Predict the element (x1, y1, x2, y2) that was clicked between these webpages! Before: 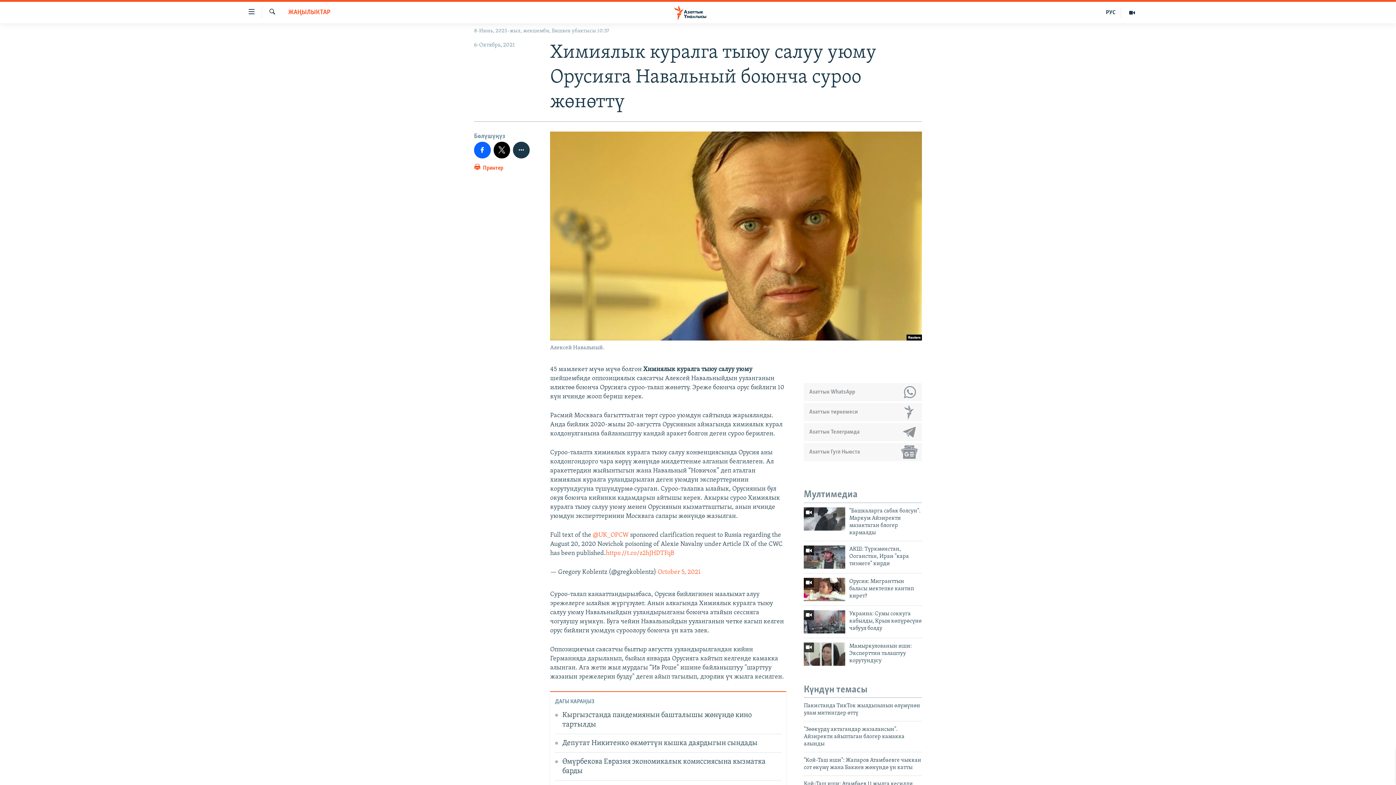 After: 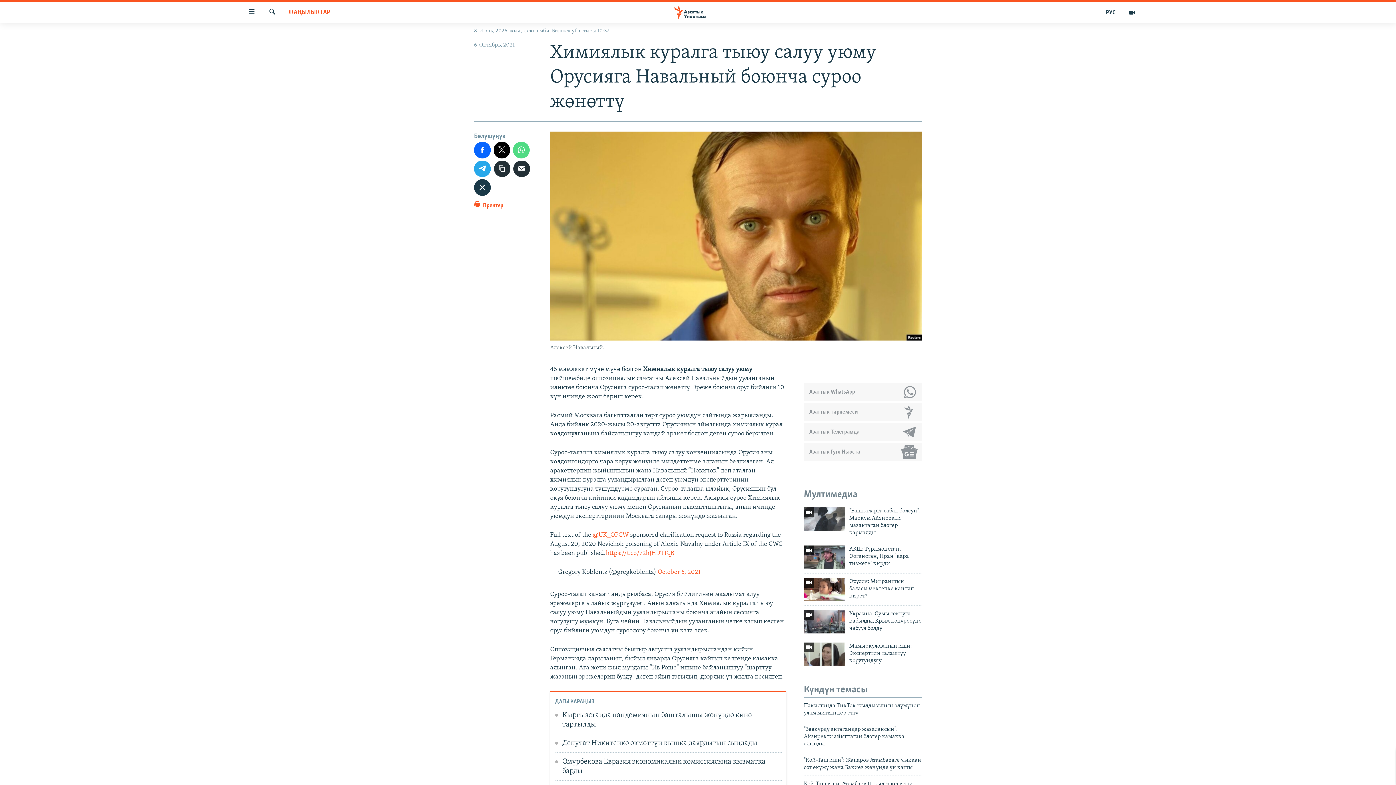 Action: bbox: (513, 141, 529, 158)